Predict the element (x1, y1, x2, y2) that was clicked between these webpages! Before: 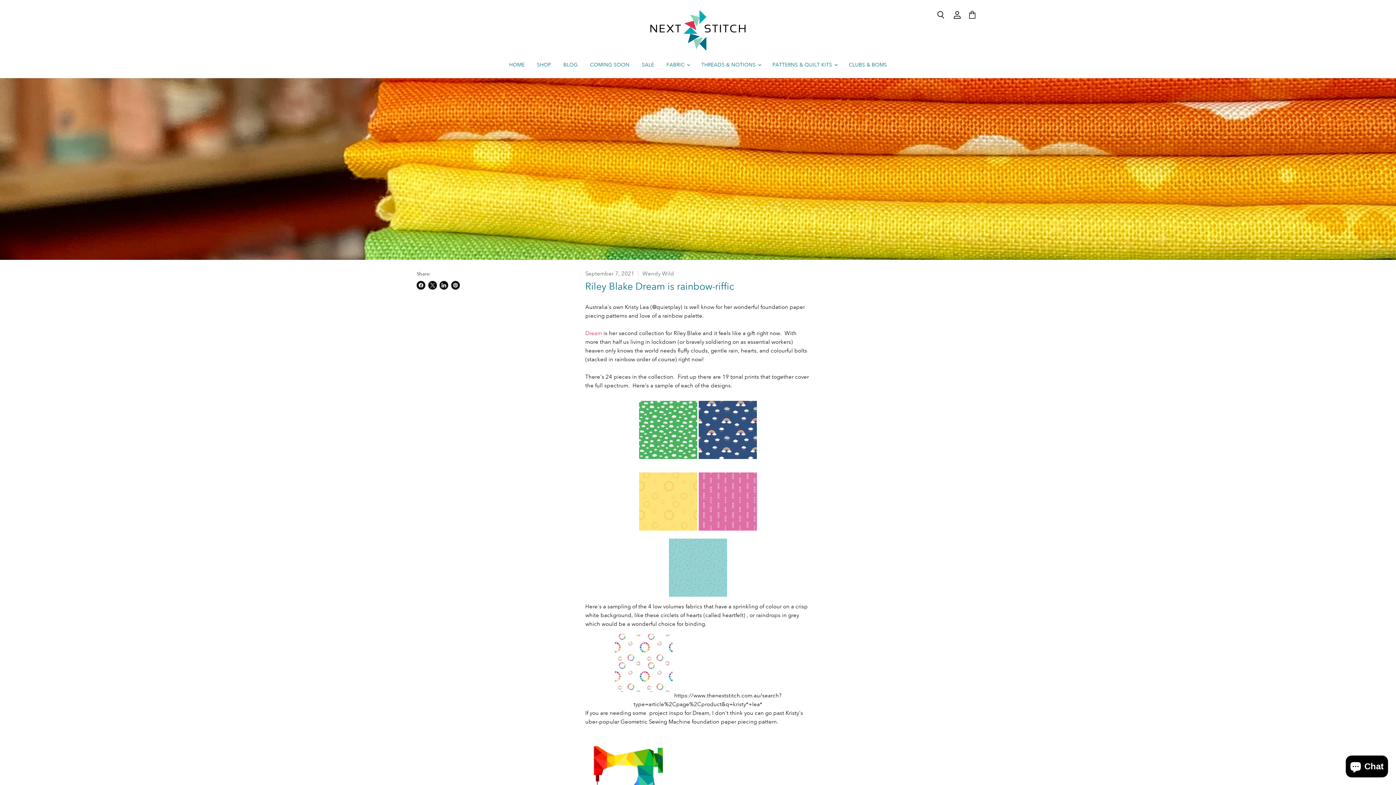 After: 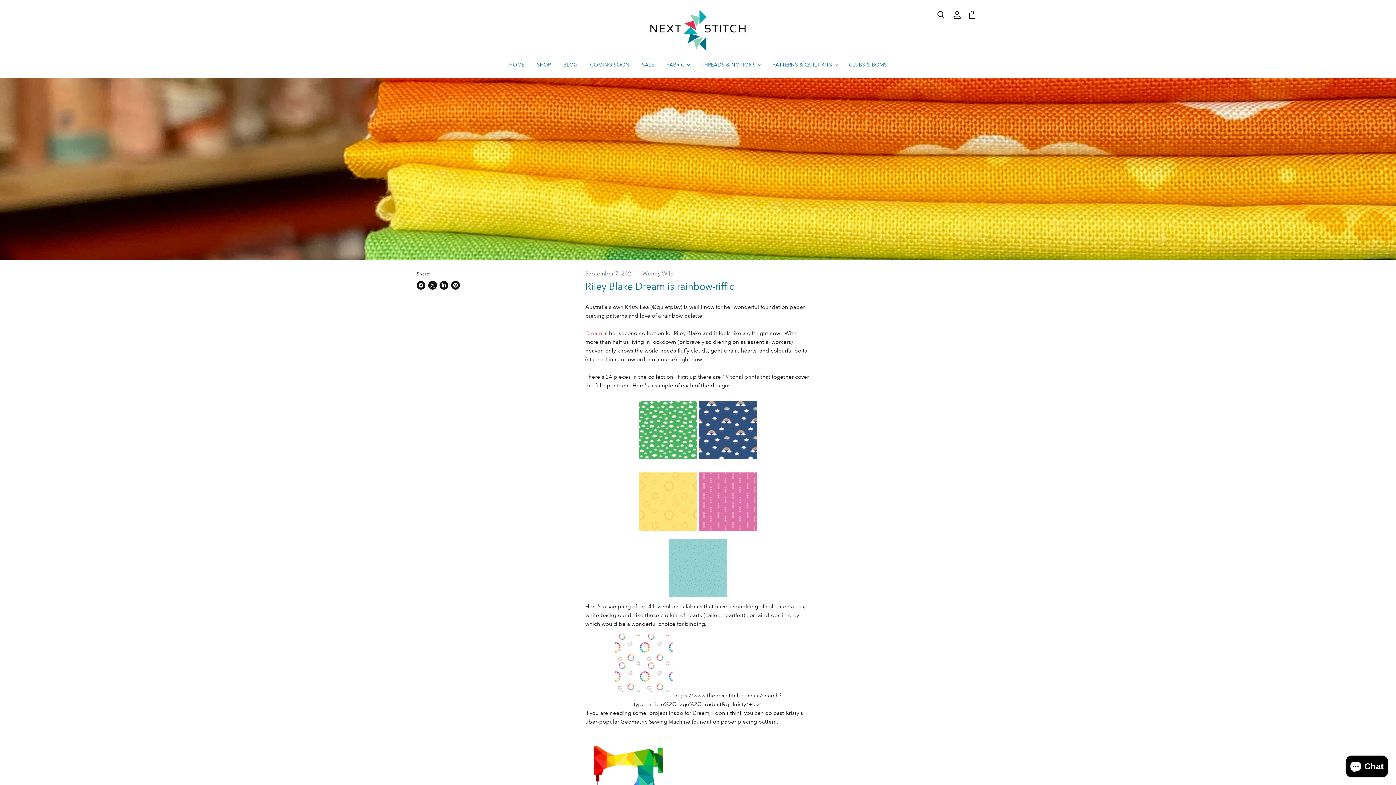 Action: bbox: (416, 281, 425, 289) label: Share on Facebook